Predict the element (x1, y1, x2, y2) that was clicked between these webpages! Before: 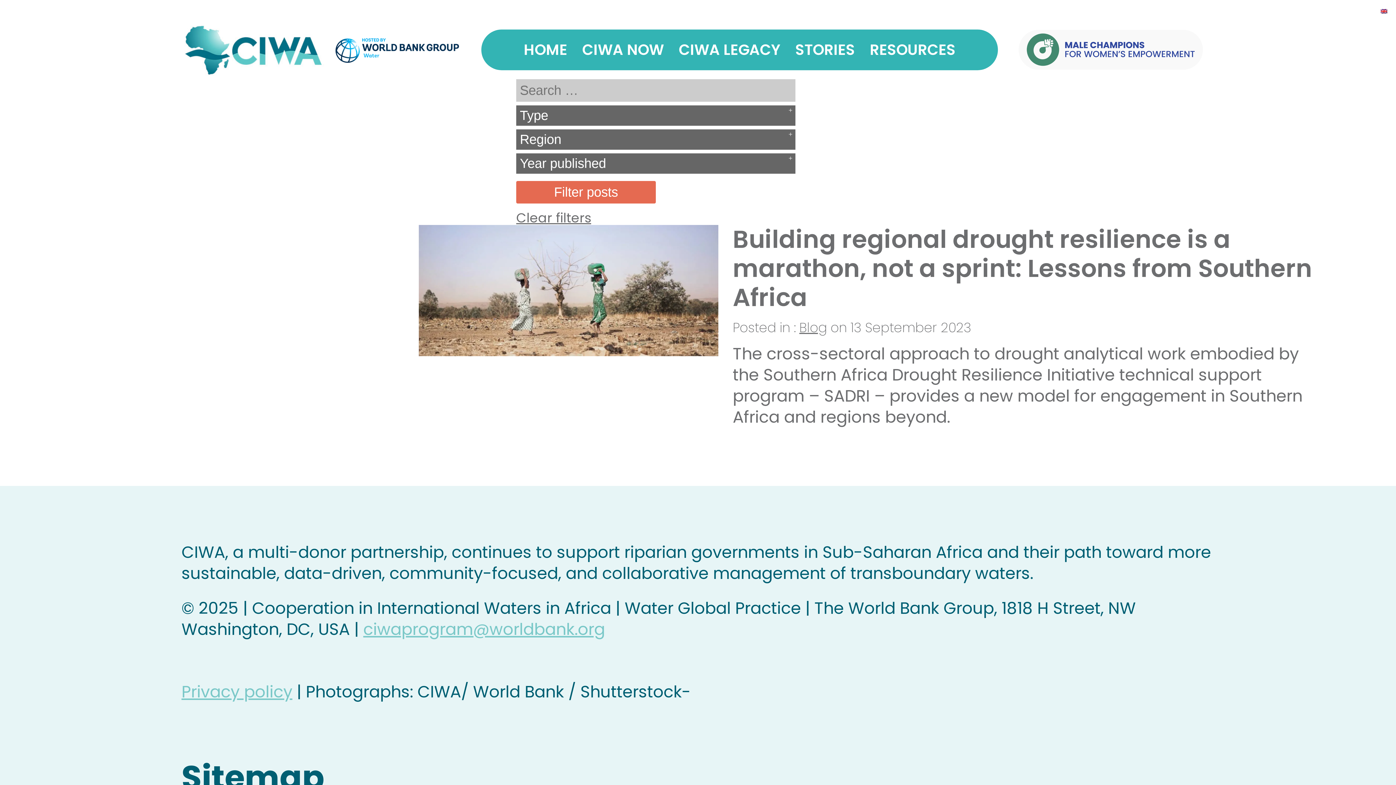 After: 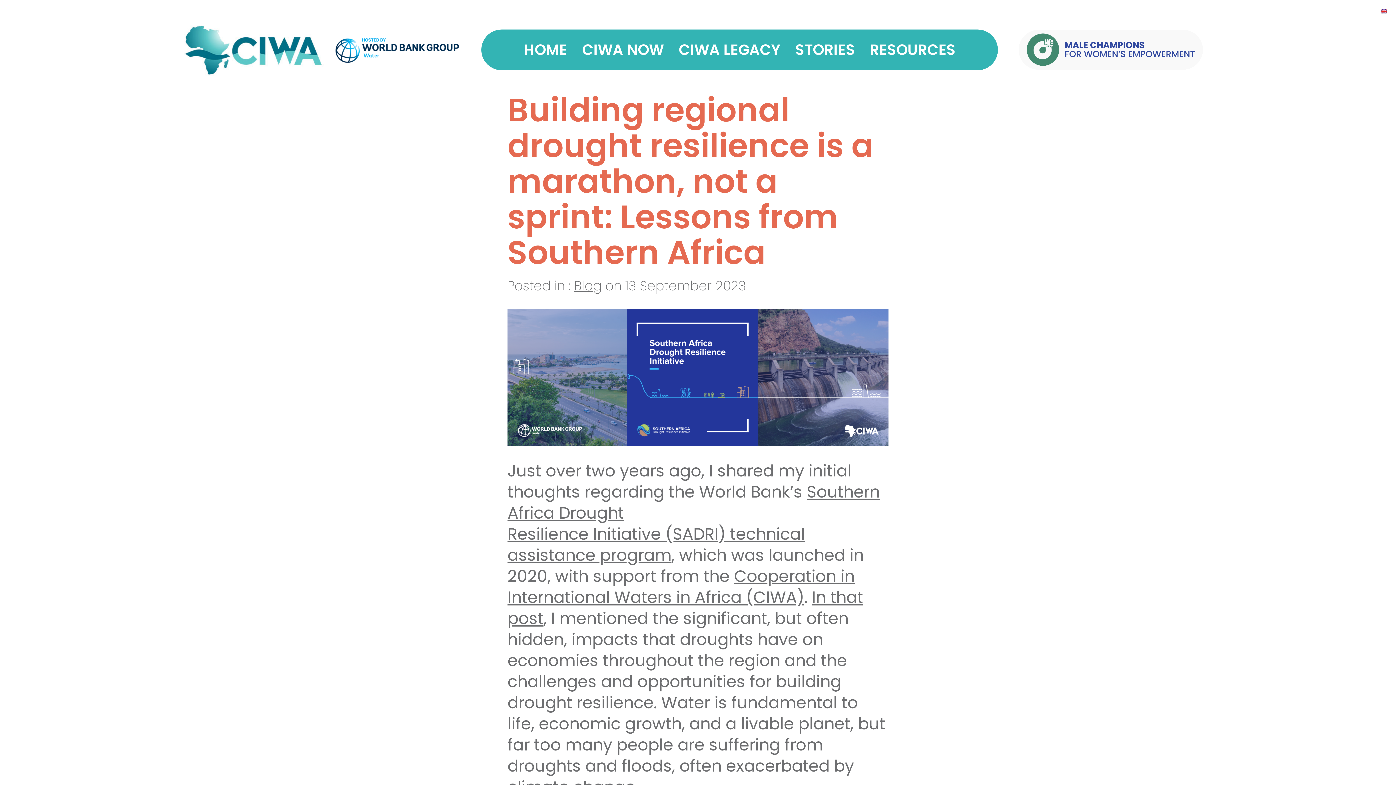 Action: bbox: (418, 339, 718, 362)